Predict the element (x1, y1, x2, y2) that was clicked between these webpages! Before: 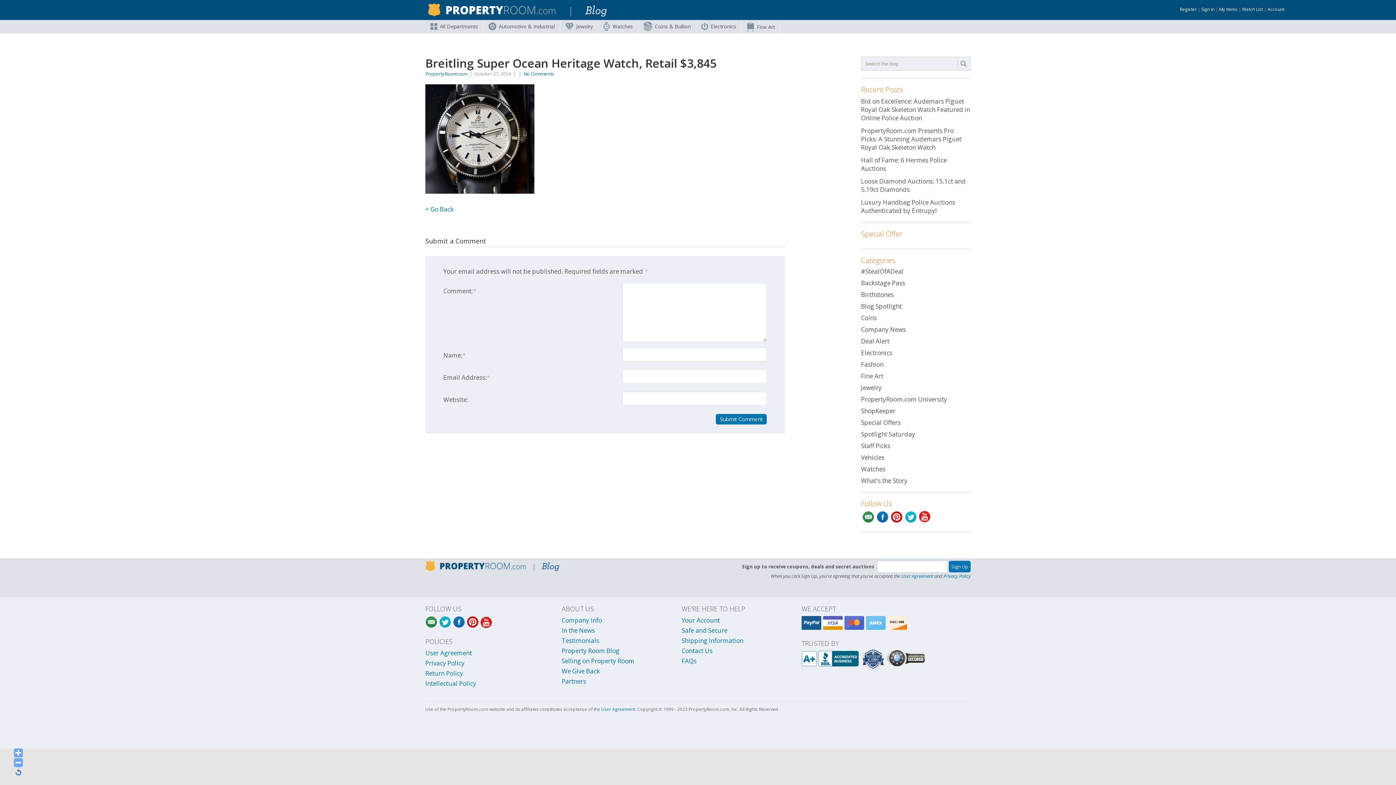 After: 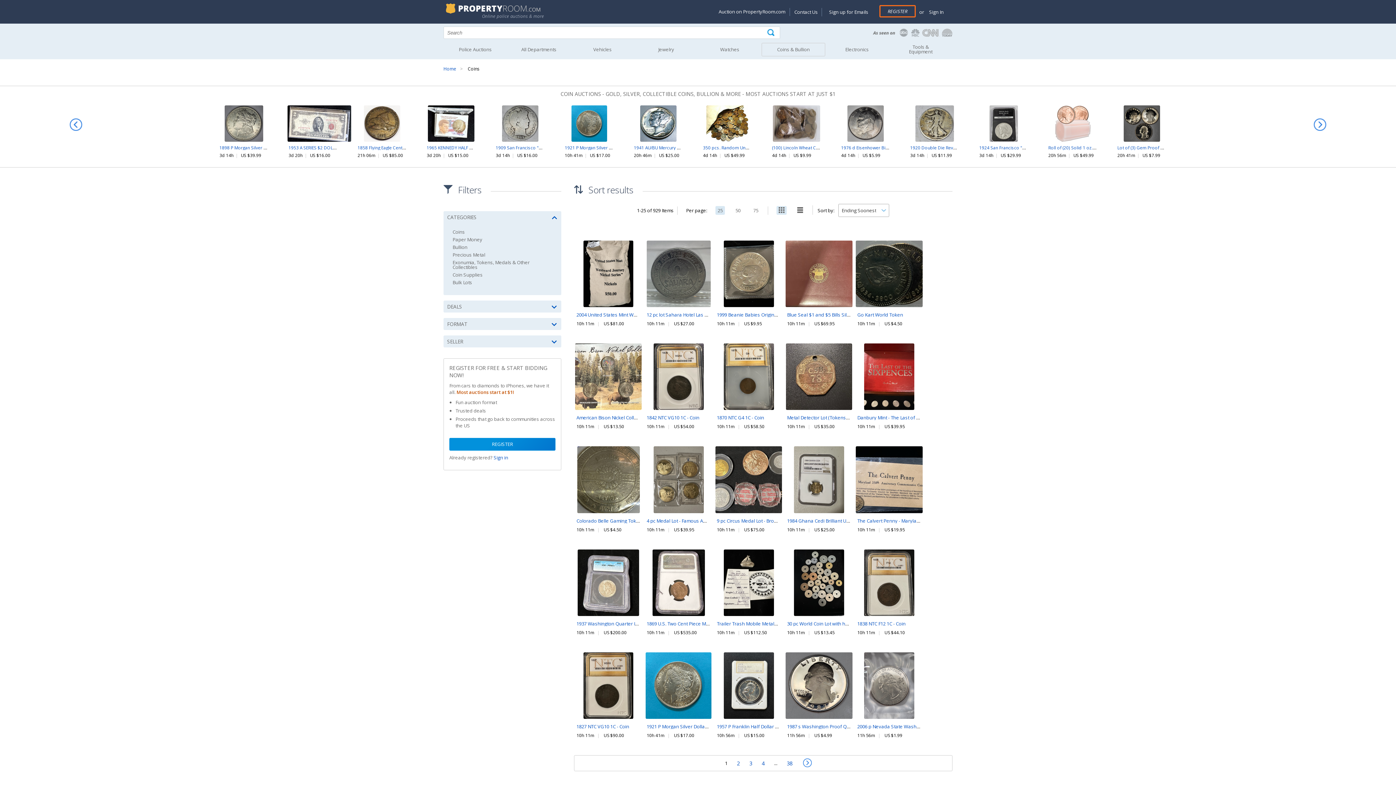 Action: bbox: (638, 20, 696, 33) label: Coins & Bullion